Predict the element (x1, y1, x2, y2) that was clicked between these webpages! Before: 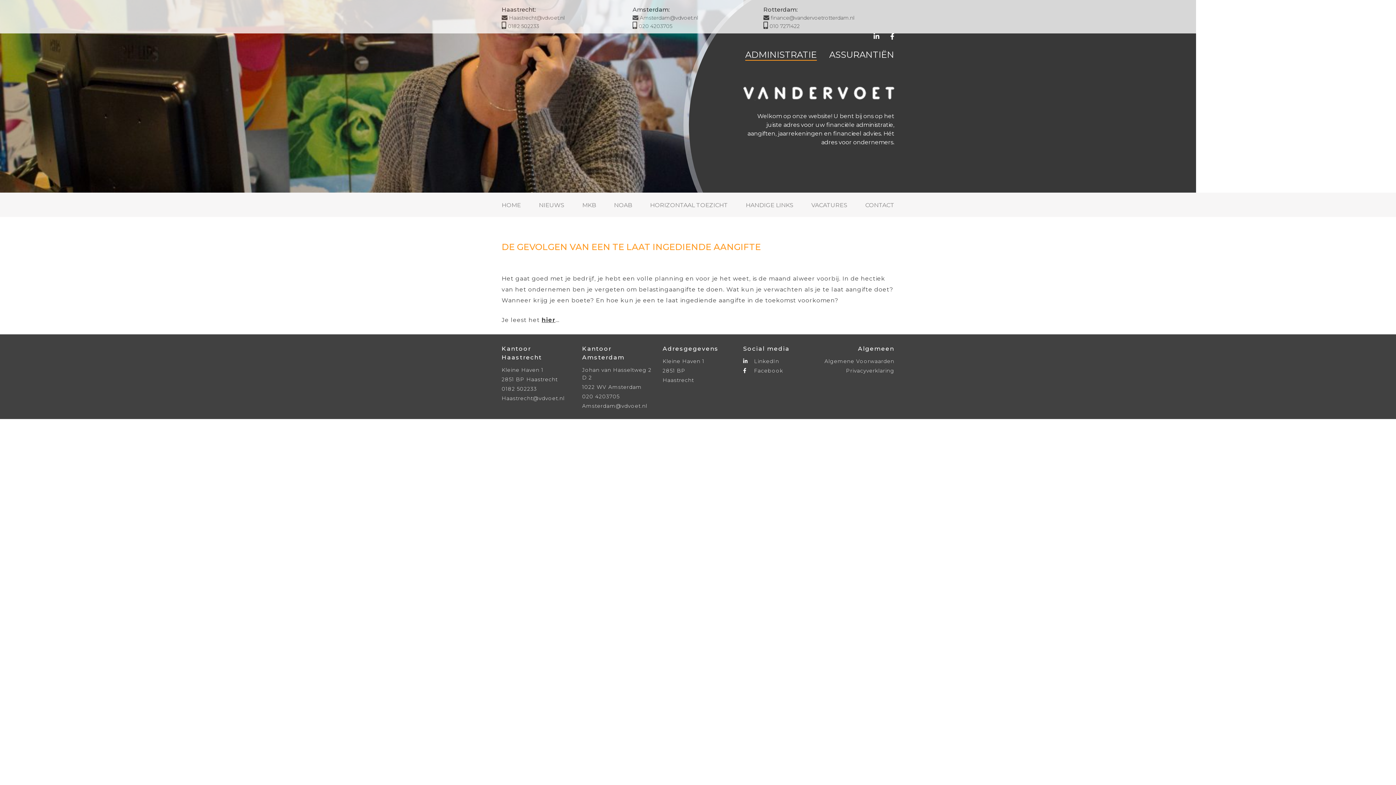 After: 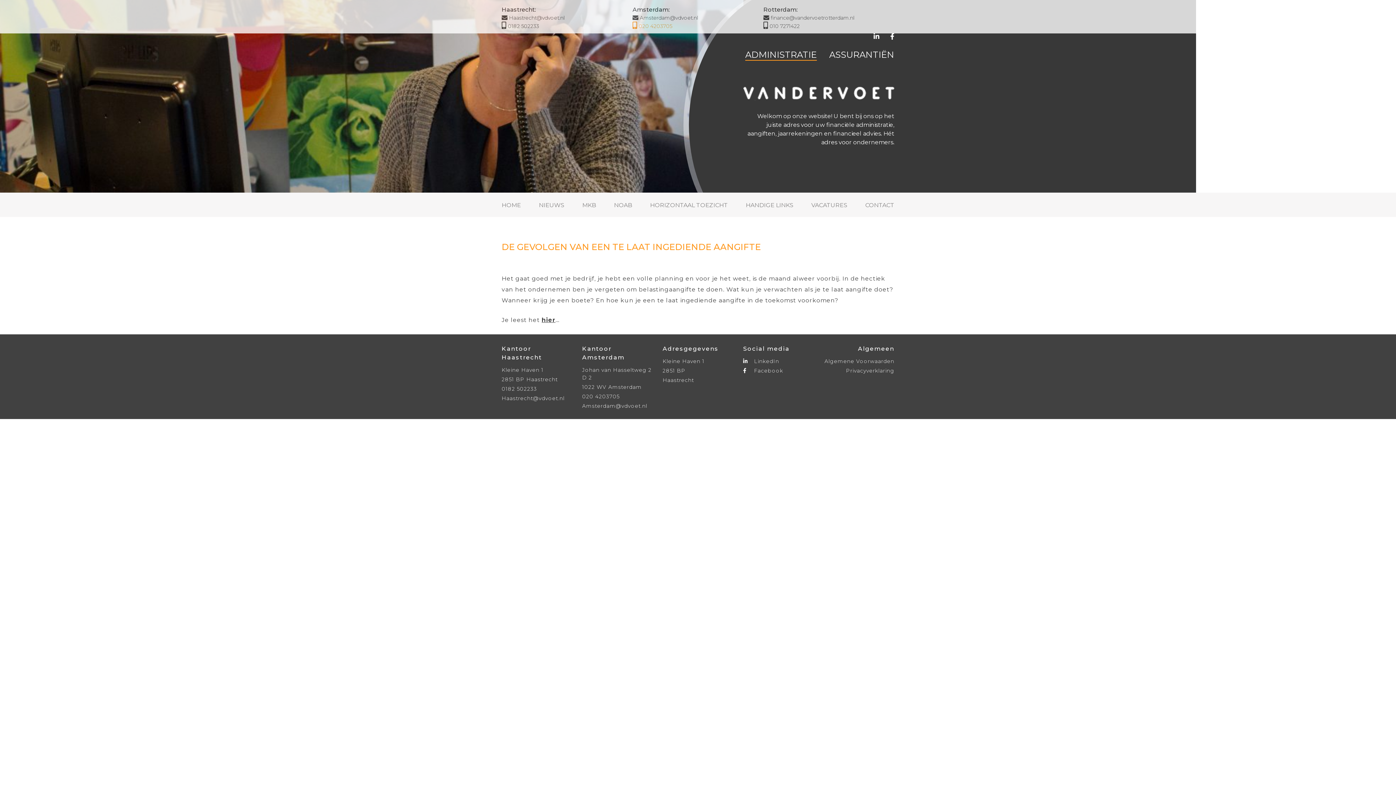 Action: label:  020 4203705 bbox: (632, 22, 672, 29)